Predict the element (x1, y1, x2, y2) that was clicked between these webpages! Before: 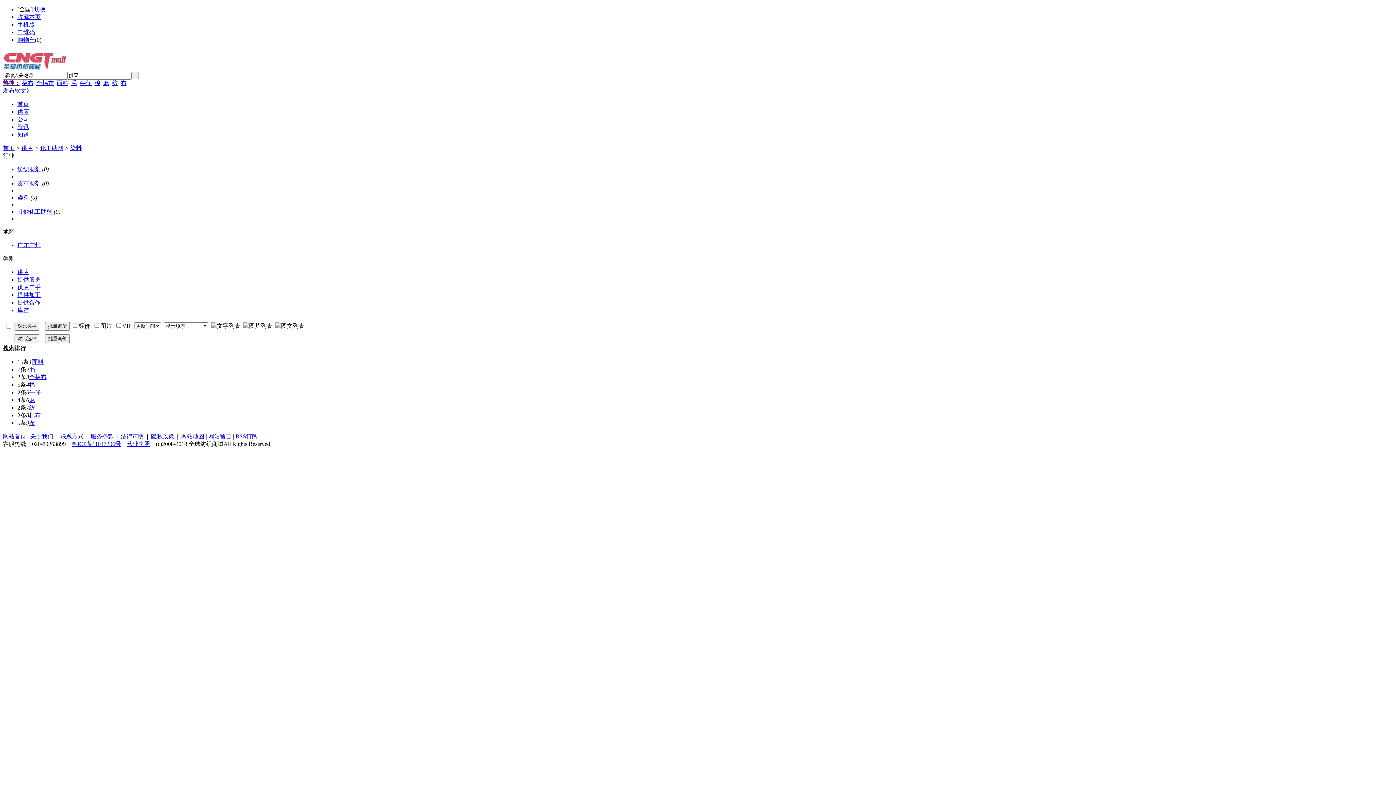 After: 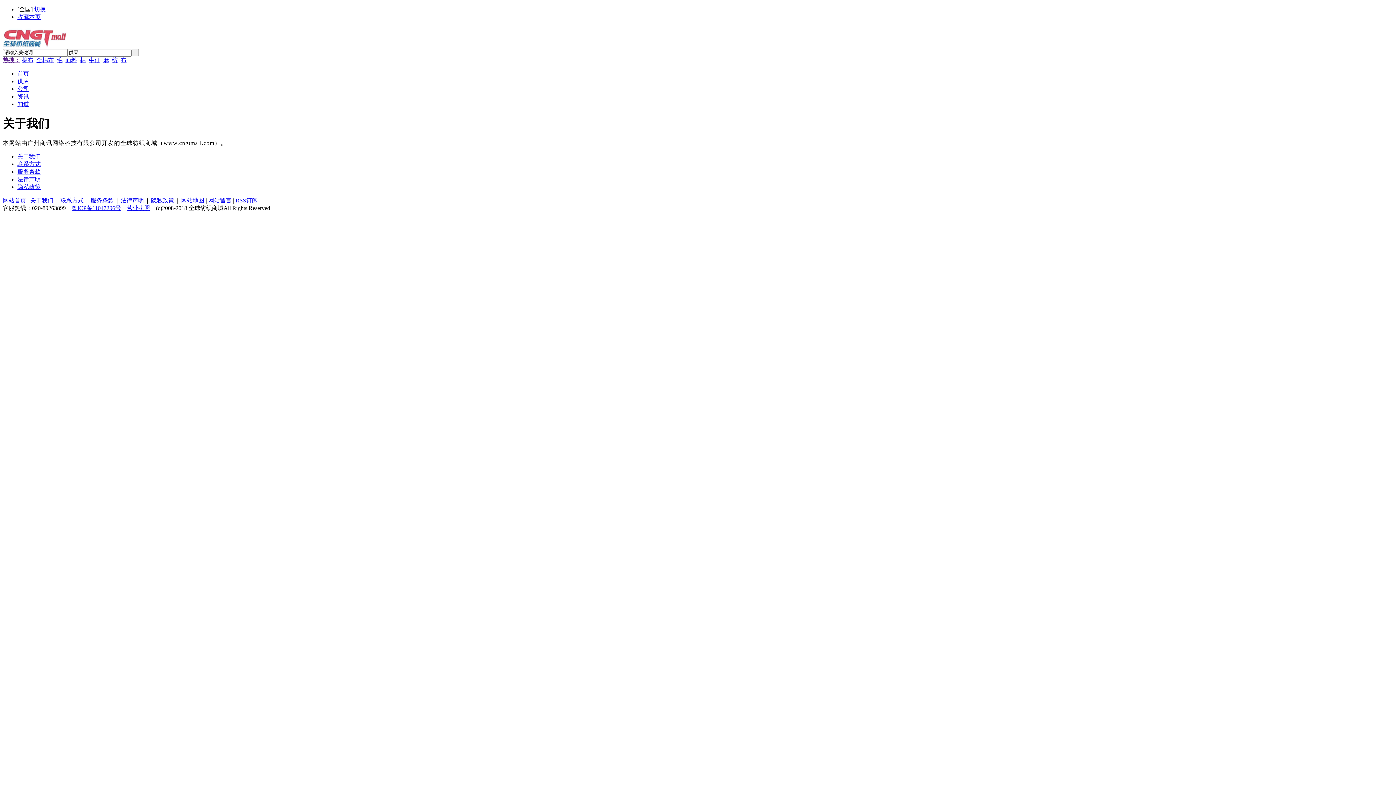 Action: label: 关于我们 bbox: (30, 433, 53, 439)